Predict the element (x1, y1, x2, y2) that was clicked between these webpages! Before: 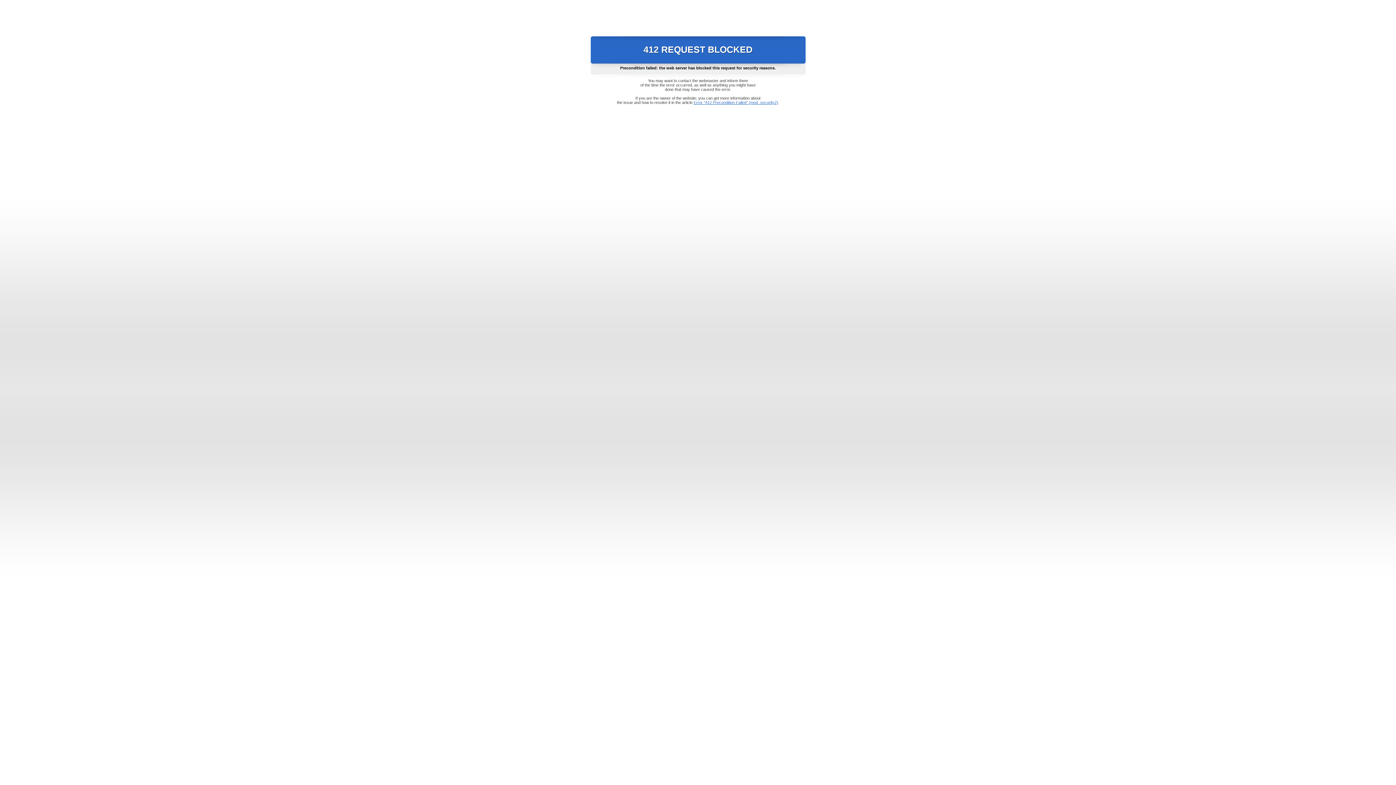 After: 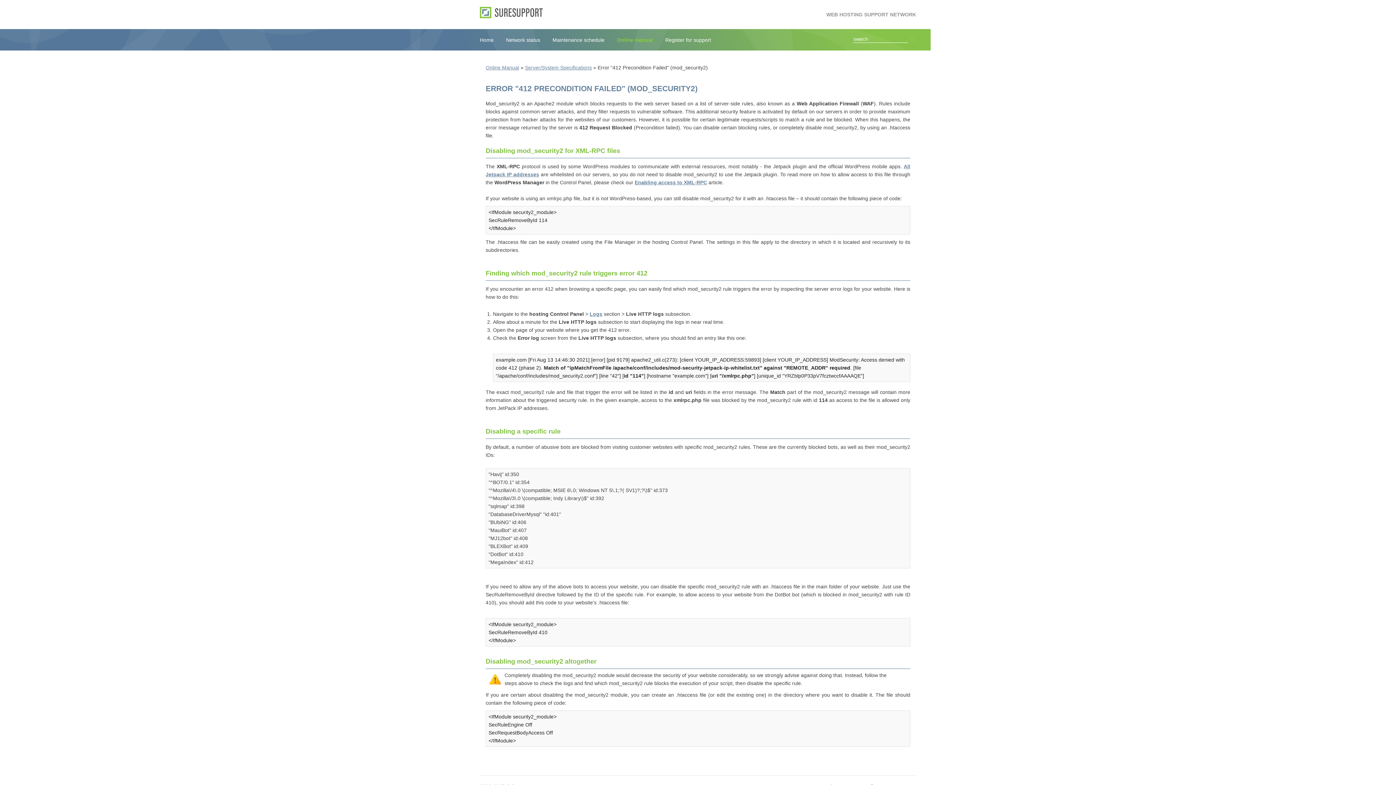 Action: label: Error "412 Precondition Failed" (mod_security2) bbox: (693, 100, 778, 104)